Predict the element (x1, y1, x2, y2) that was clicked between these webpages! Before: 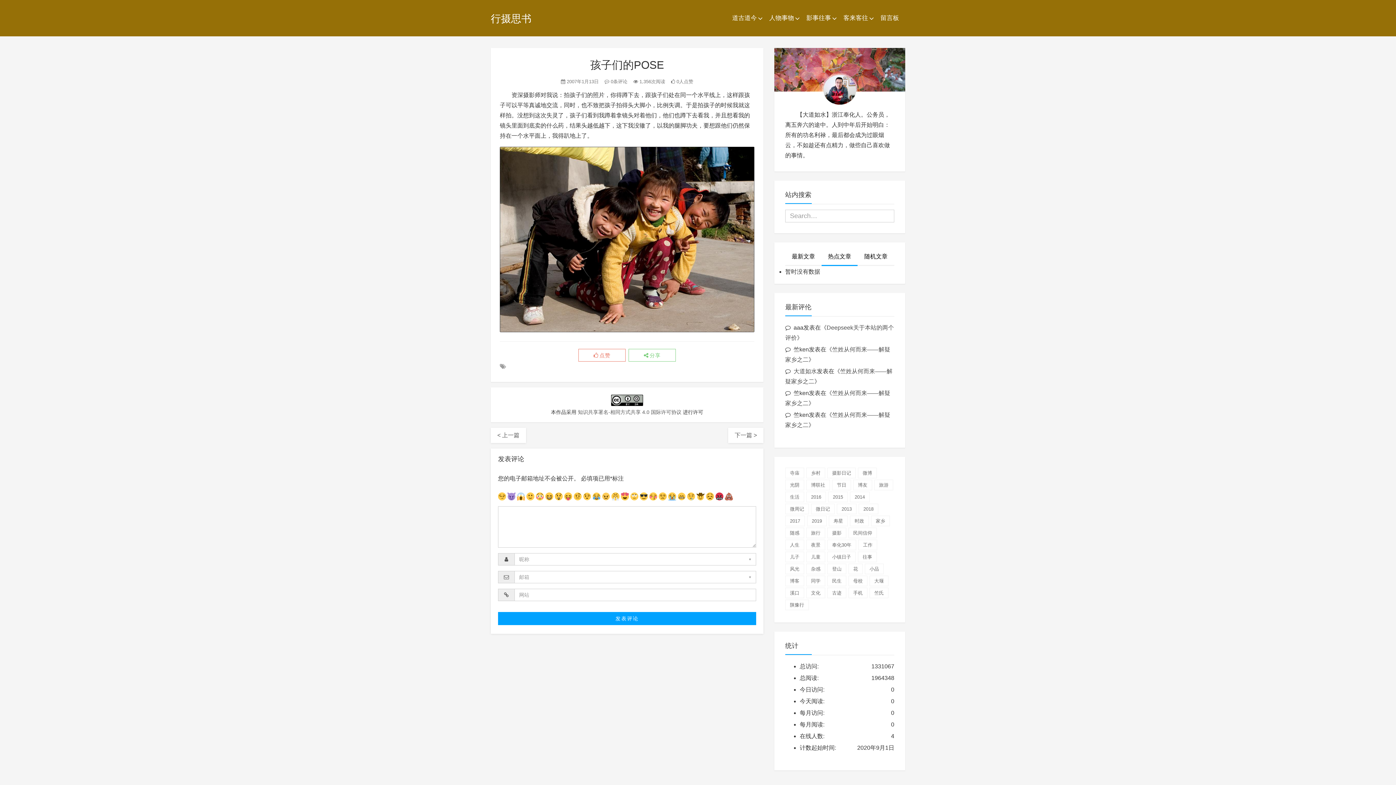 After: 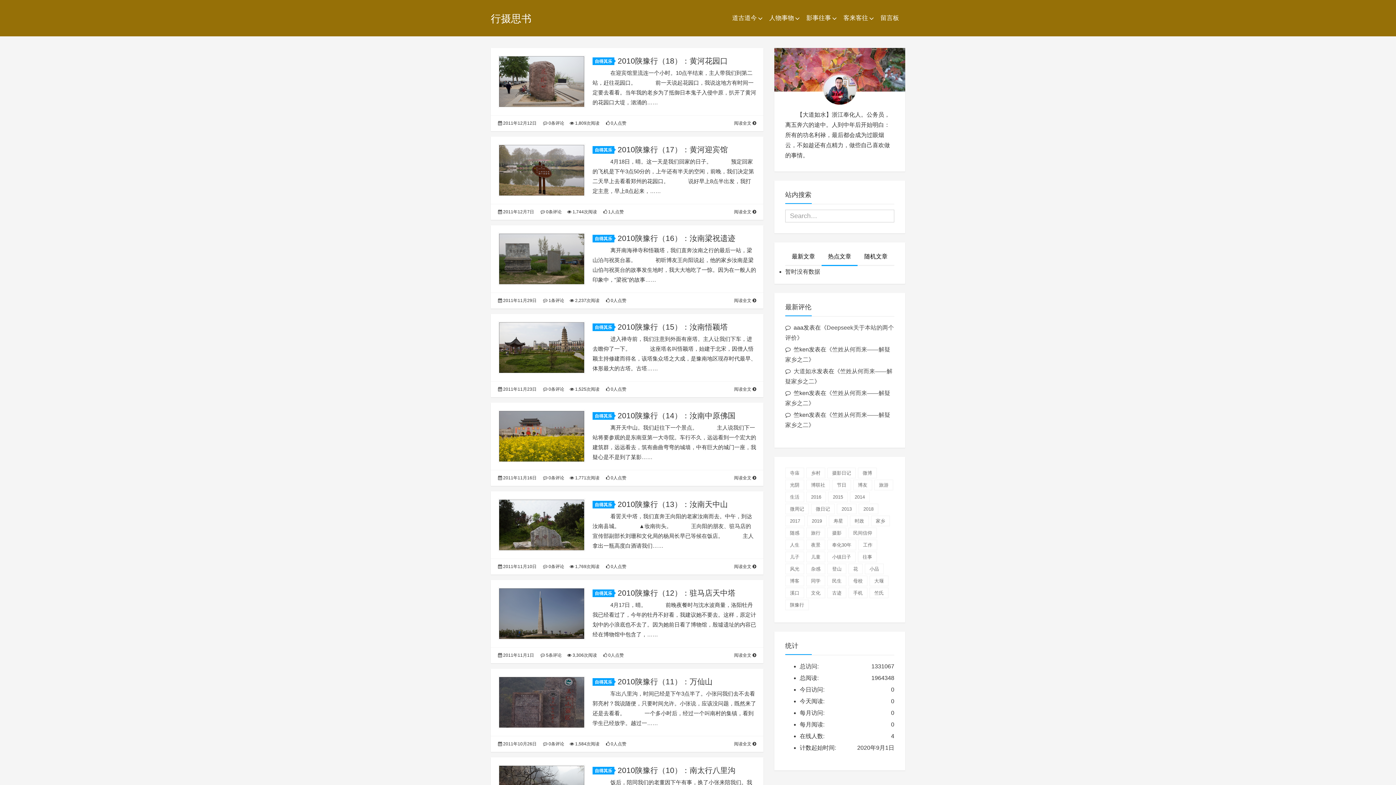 Action: bbox: (785, 600, 809, 610) label: 陕豫行